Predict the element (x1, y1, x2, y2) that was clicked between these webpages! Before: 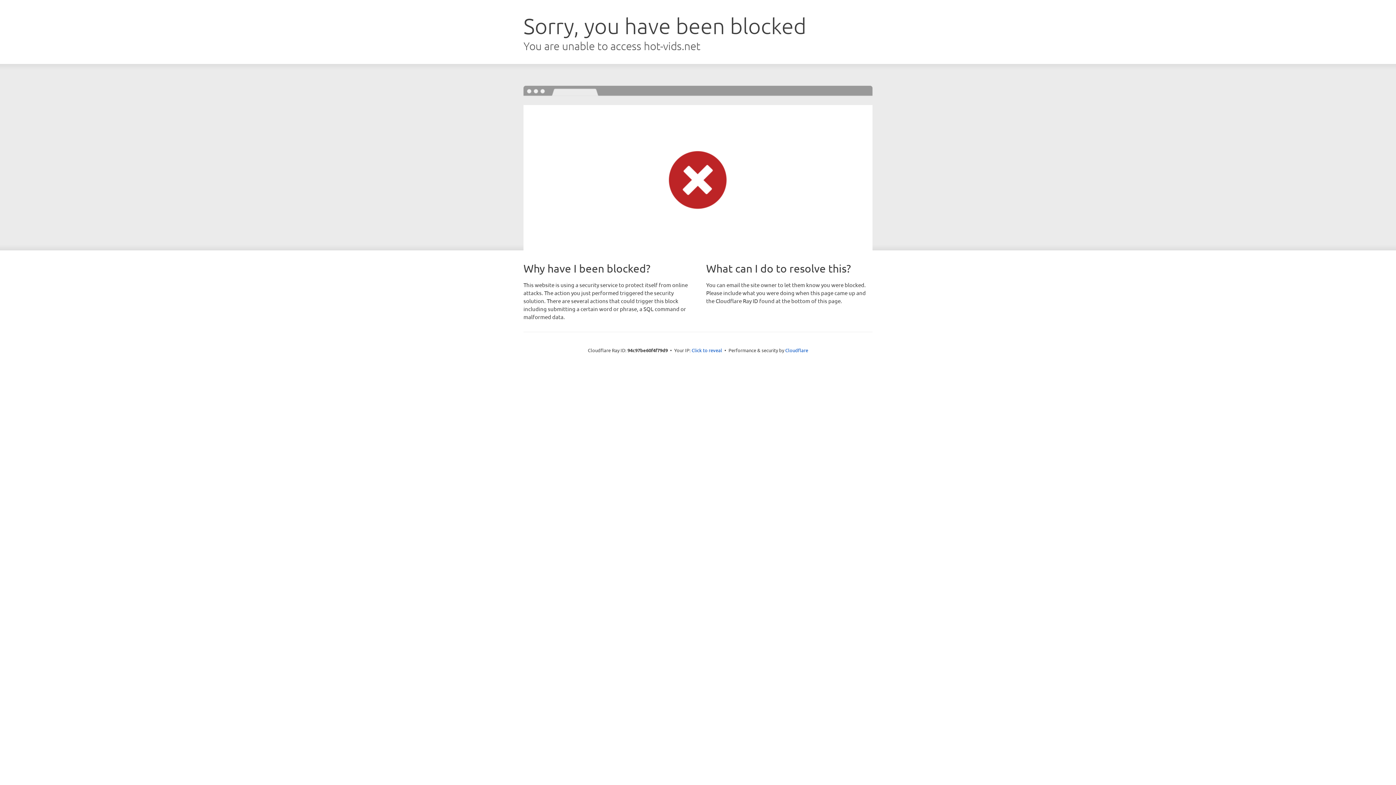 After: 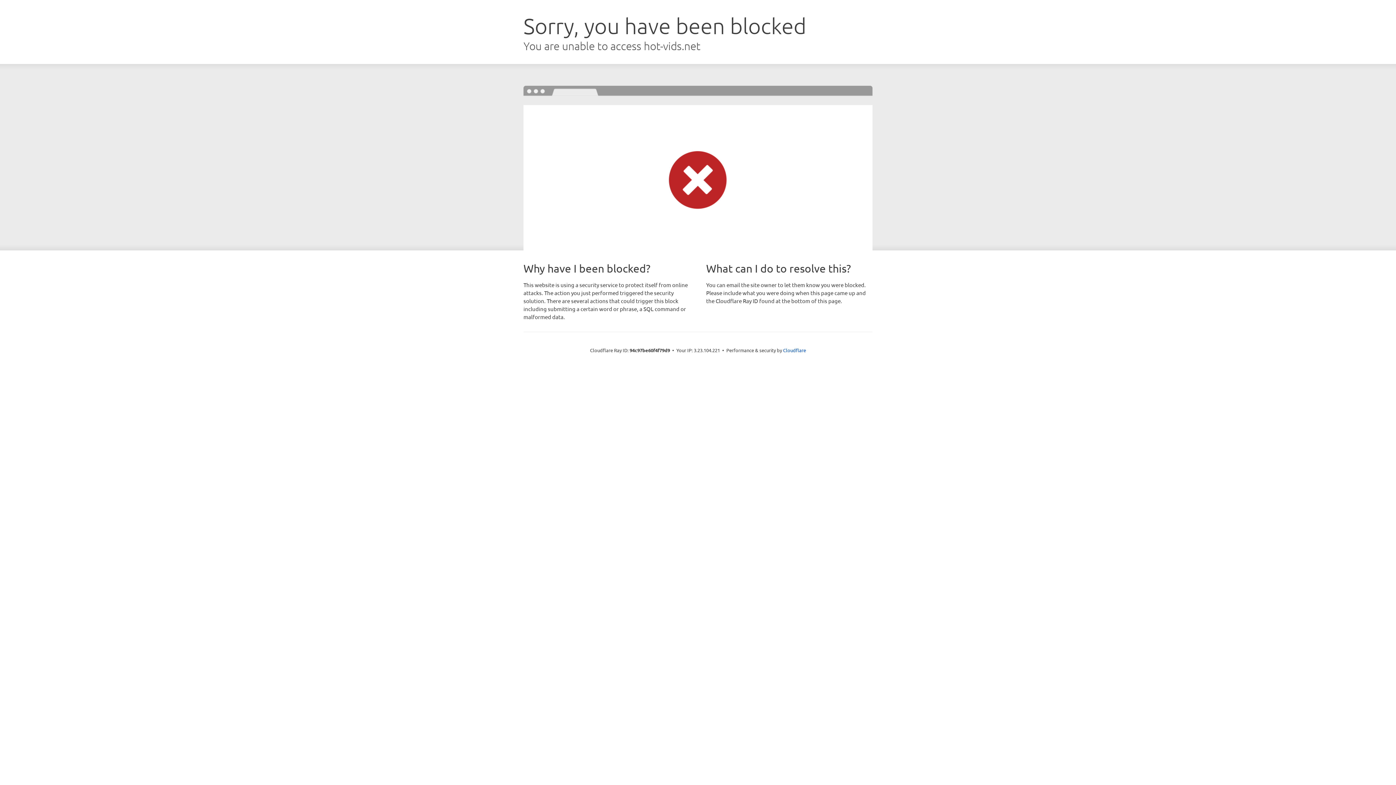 Action: bbox: (691, 346, 722, 353) label: Click to reveal